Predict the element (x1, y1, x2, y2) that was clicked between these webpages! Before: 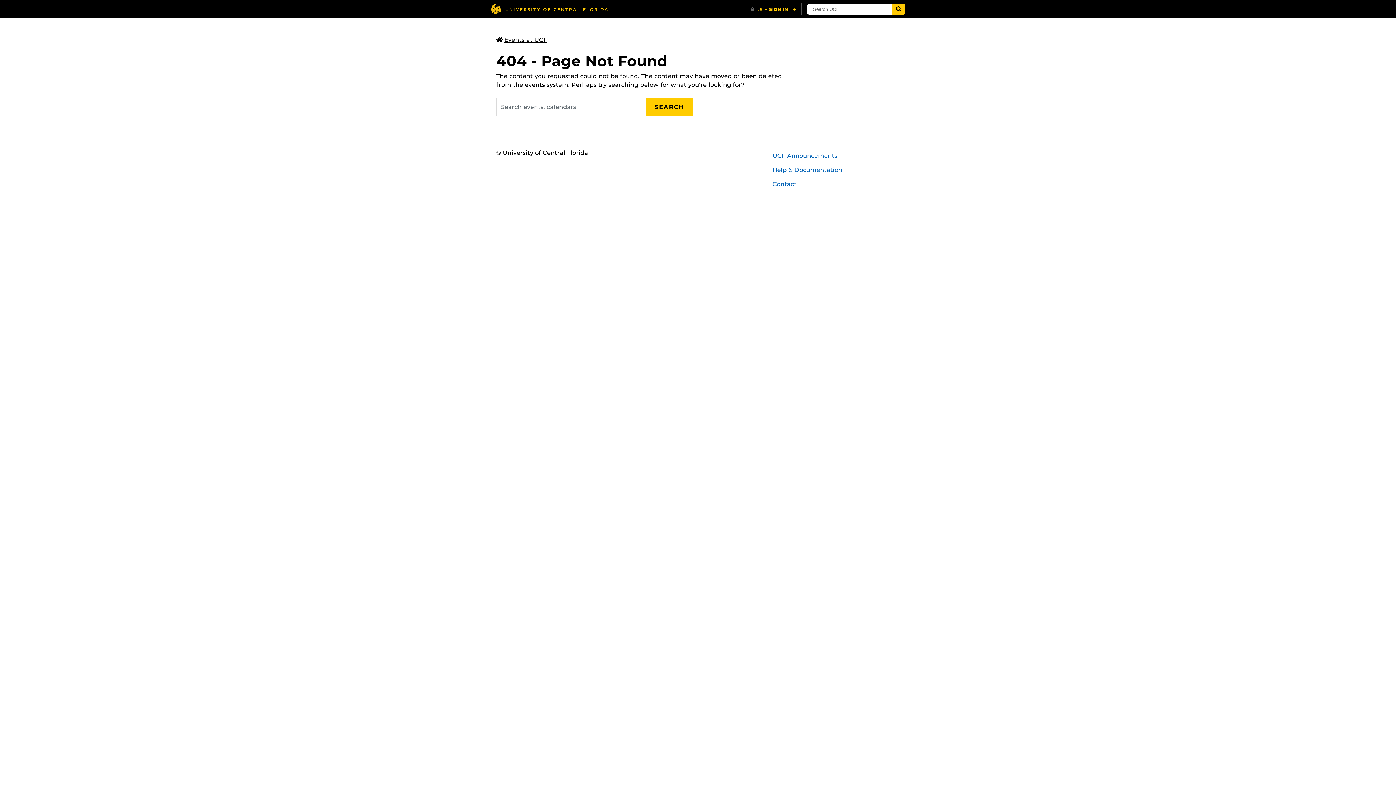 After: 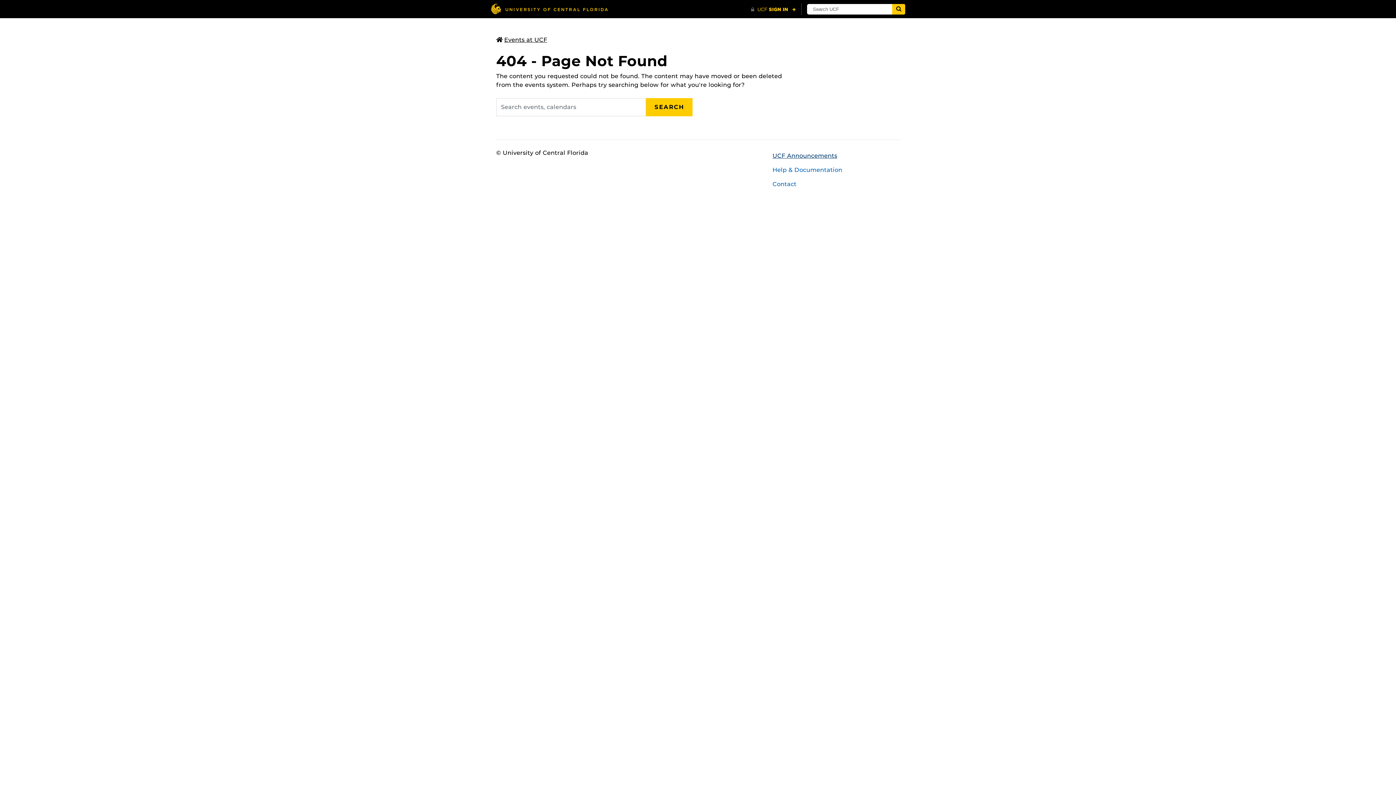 Action: label: UCF Announcements bbox: (767, 148, 905, 162)